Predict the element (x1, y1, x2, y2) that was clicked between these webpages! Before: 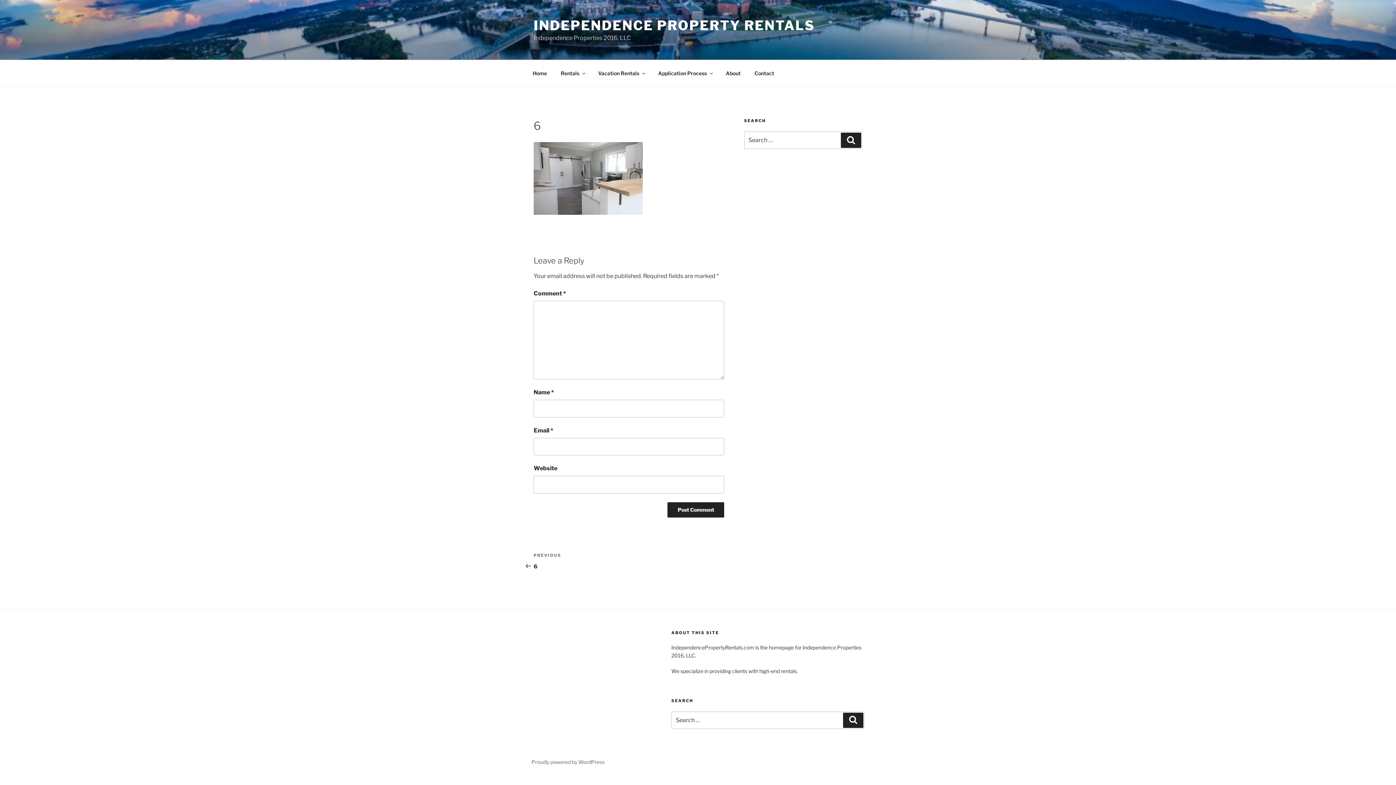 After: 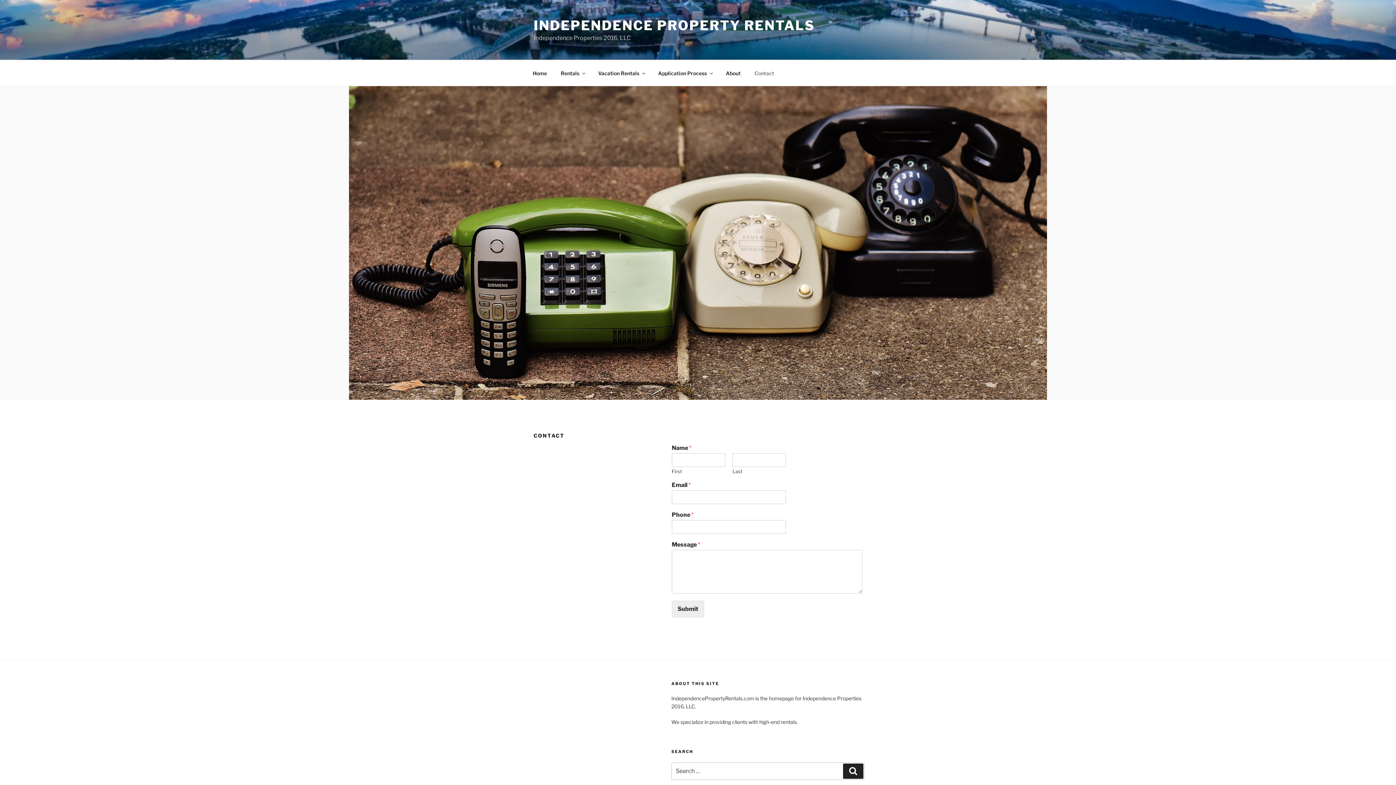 Action: label: Contact bbox: (748, 64, 780, 82)